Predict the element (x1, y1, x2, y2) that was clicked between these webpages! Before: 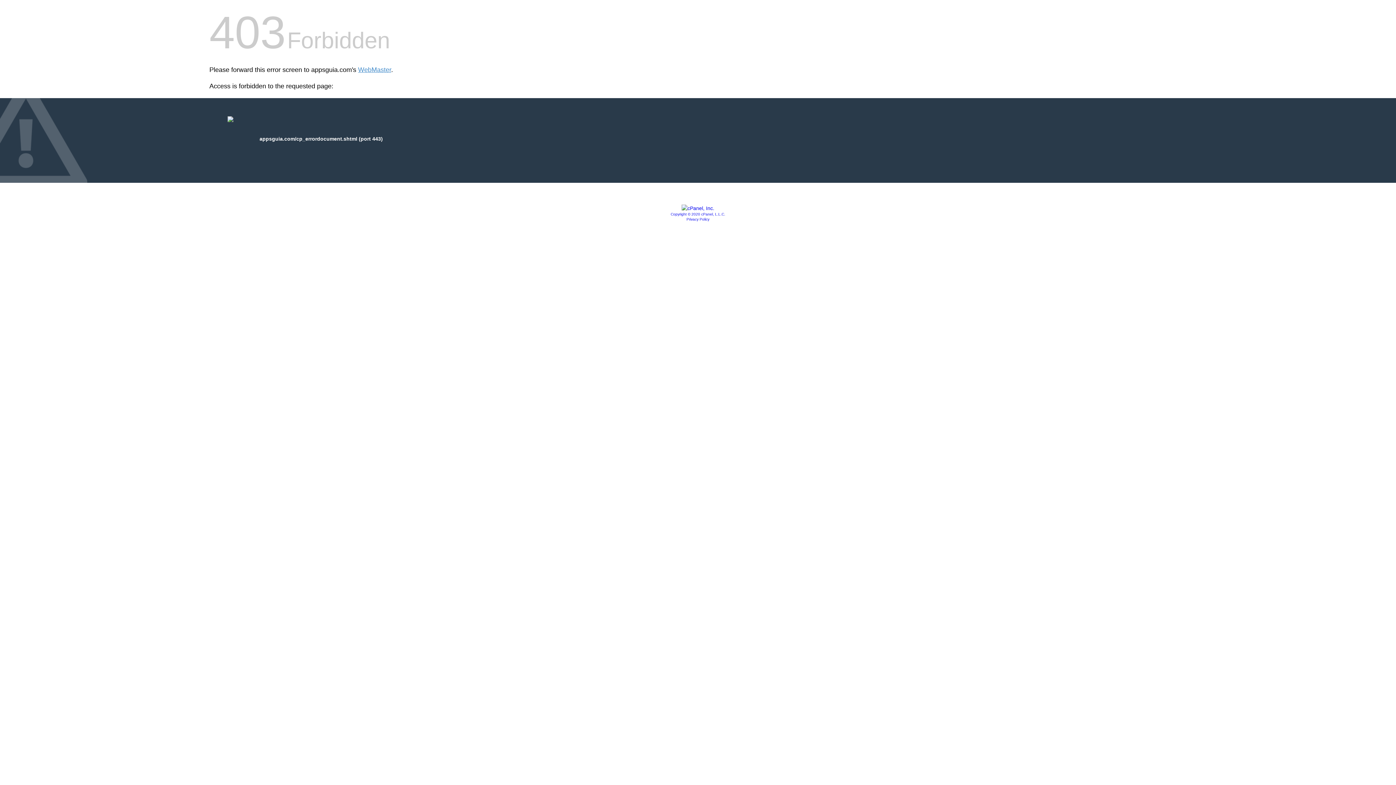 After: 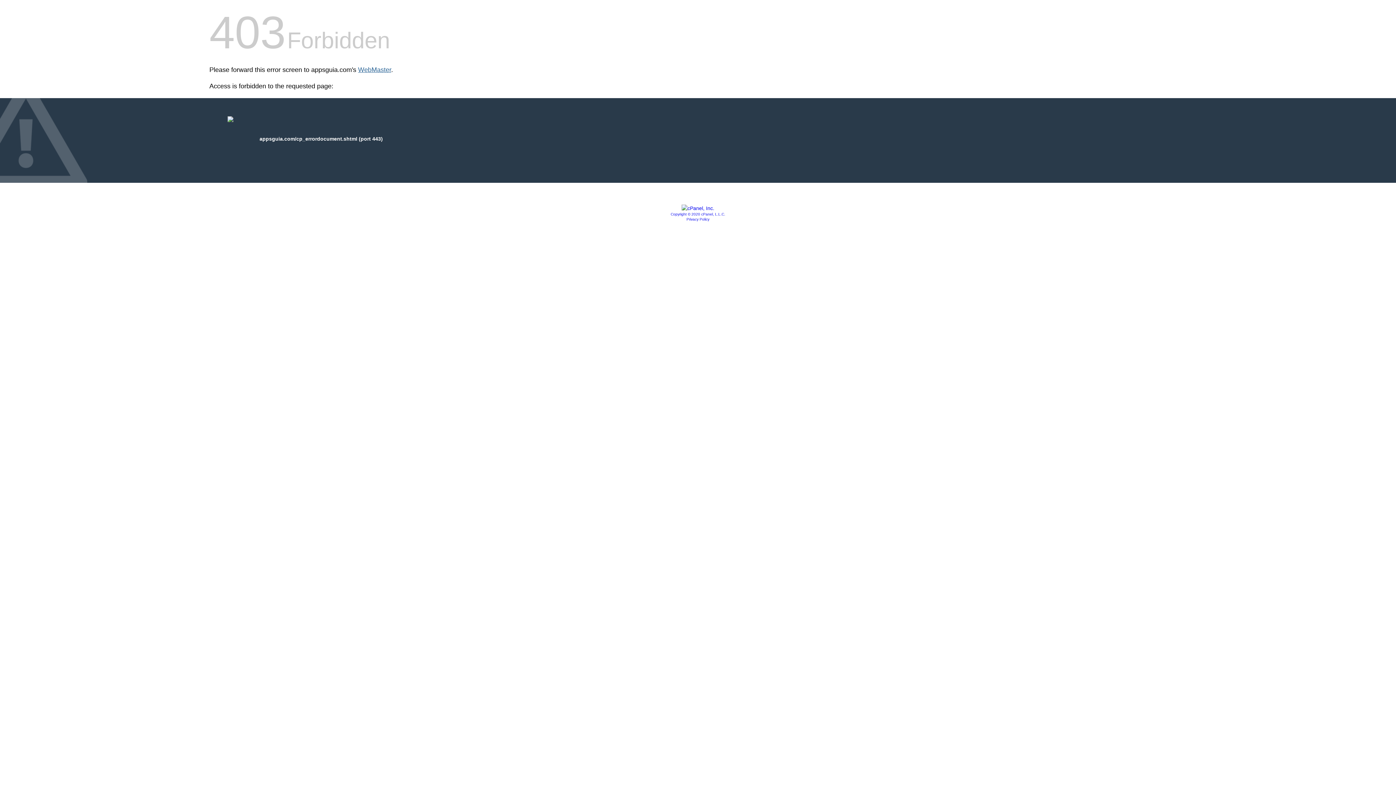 Action: bbox: (358, 66, 391, 73) label: WebMaster